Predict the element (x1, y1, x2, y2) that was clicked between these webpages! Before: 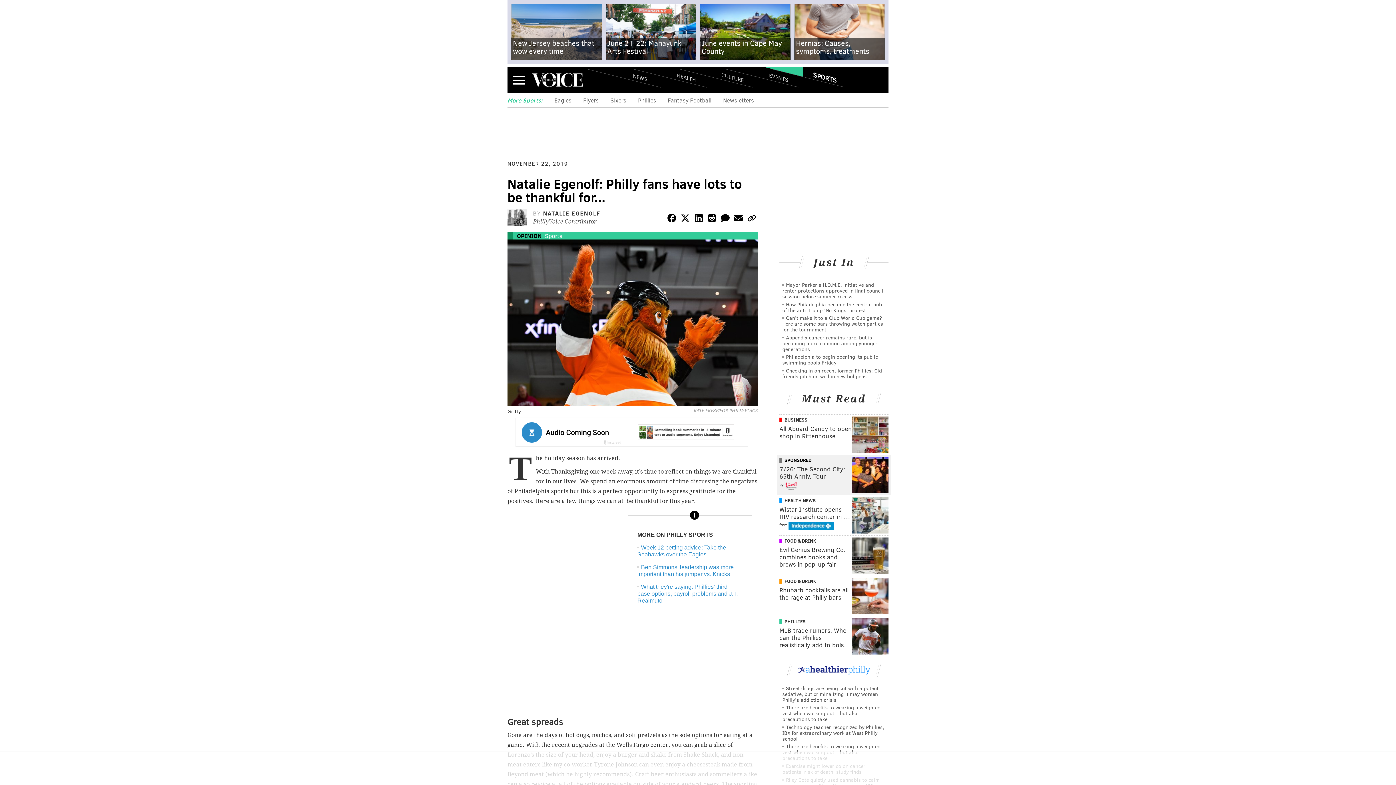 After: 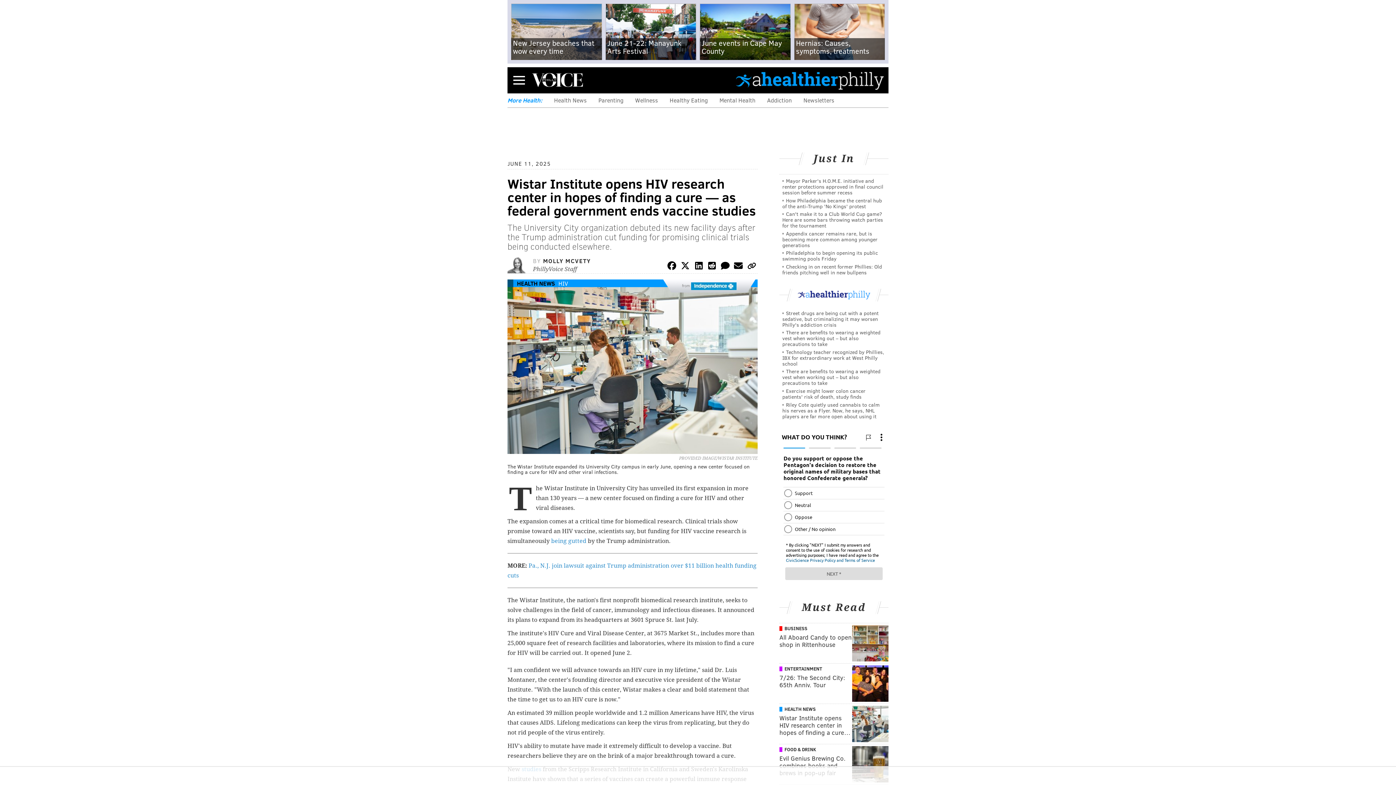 Action: label: Wistar Institute opens HIV research center in … bbox: (779, 506, 852, 520)